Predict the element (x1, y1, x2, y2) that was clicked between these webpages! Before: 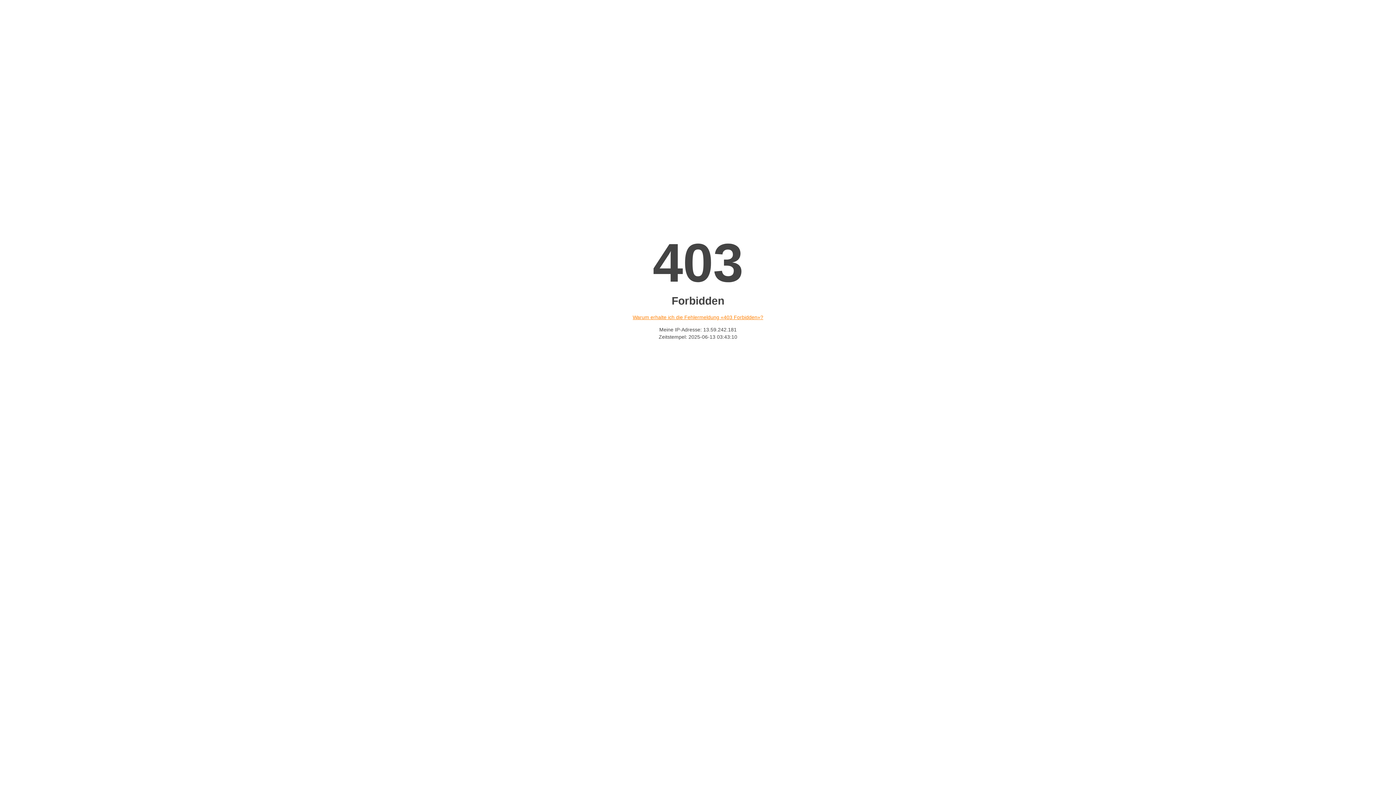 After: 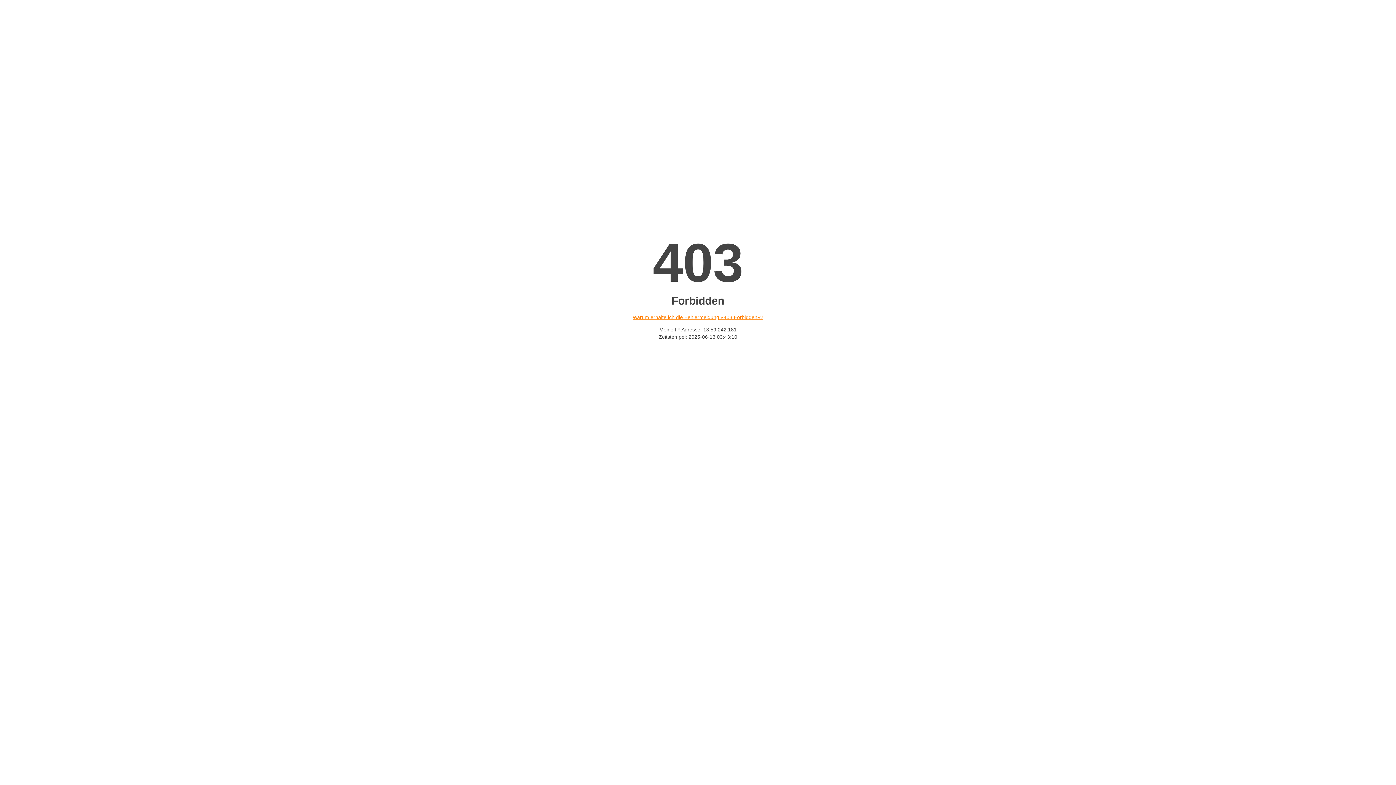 Action: bbox: (632, 314, 763, 320) label: Warum erhalte ich die Fehlermeldung «403 Forbidden»?